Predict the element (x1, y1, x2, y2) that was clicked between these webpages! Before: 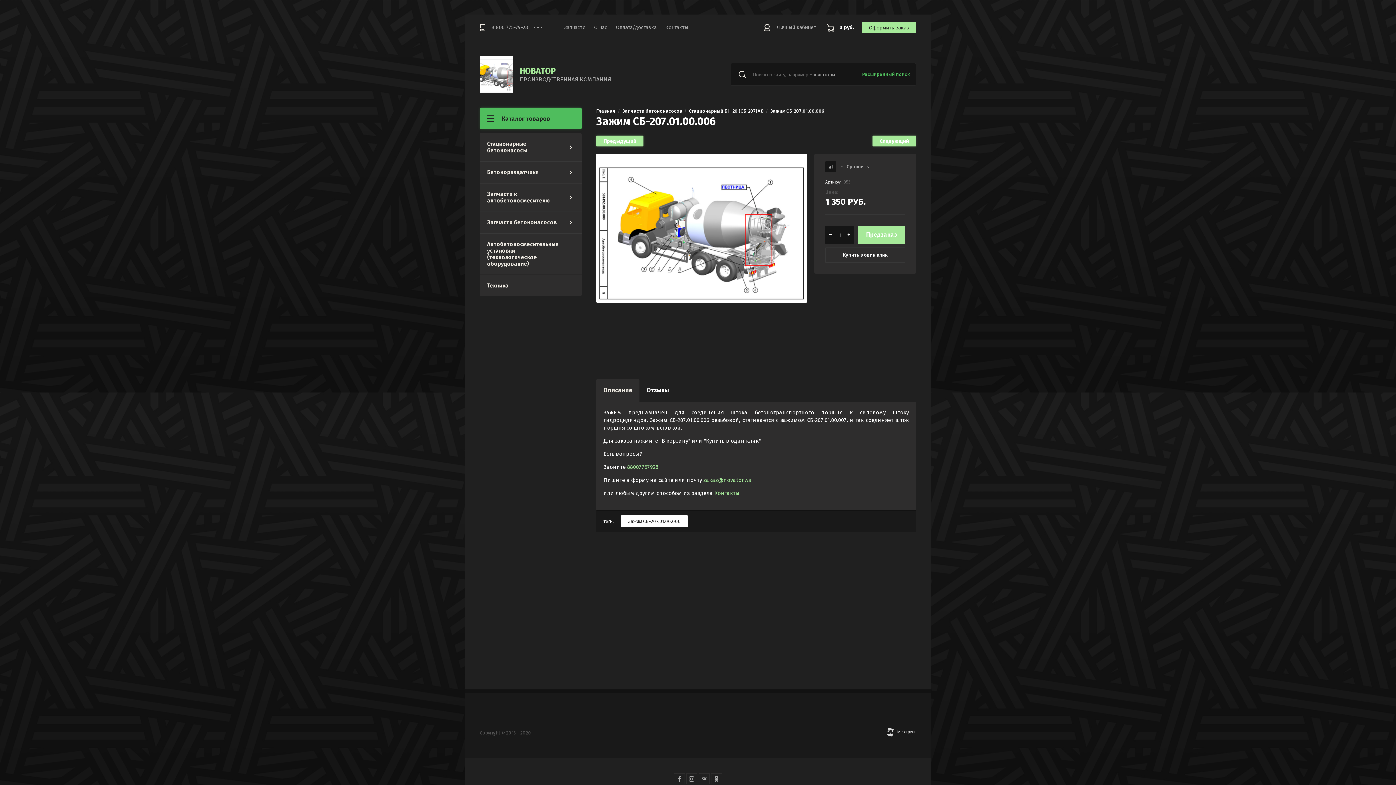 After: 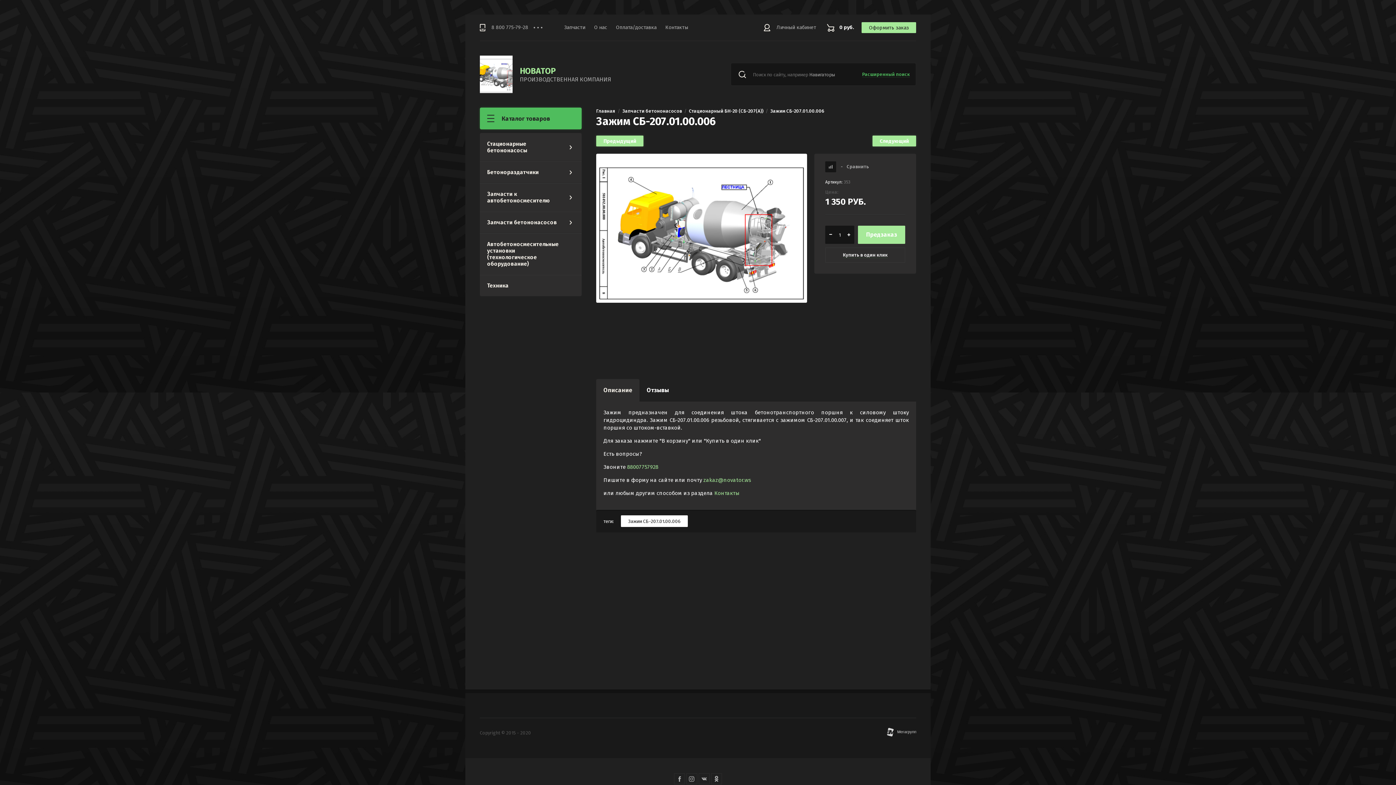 Action: bbox: (711, 773, 722, 784)